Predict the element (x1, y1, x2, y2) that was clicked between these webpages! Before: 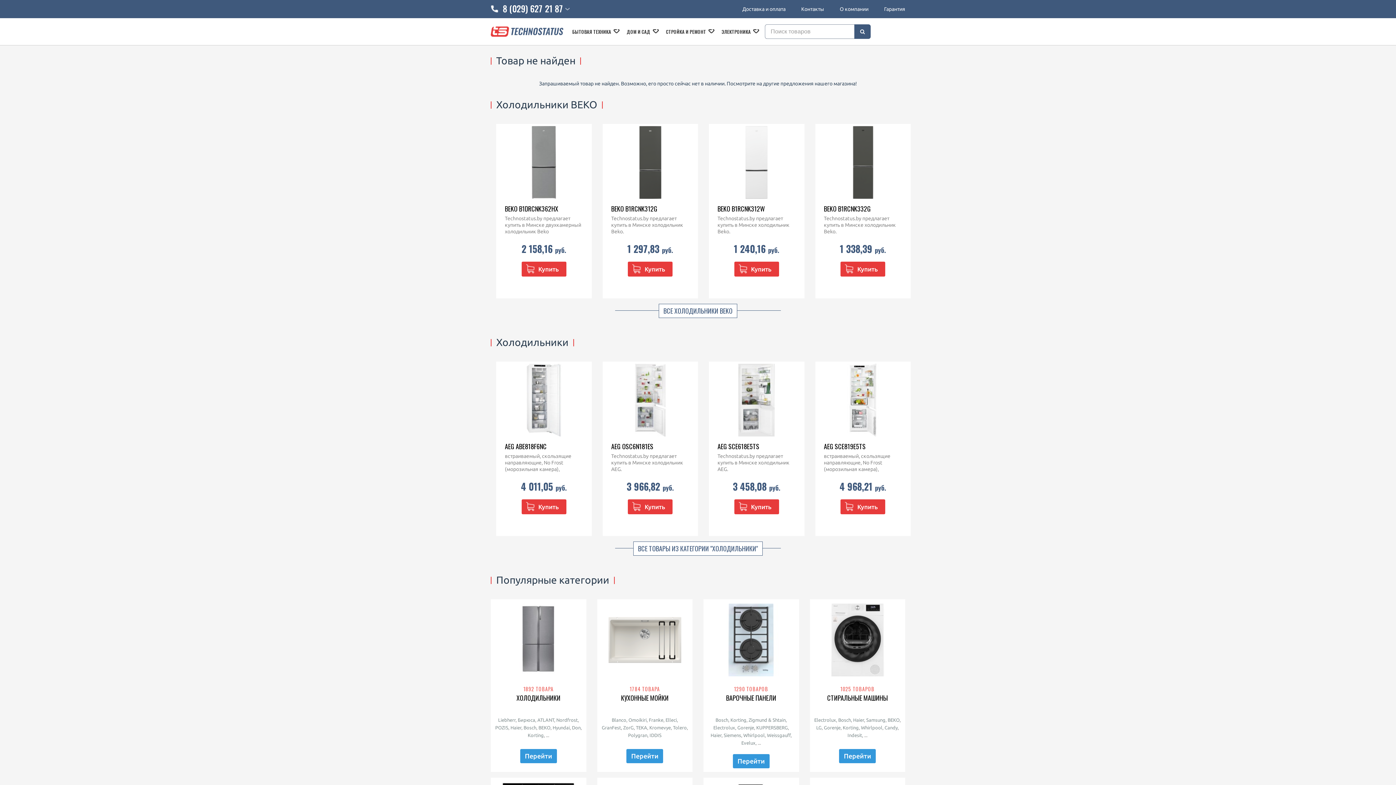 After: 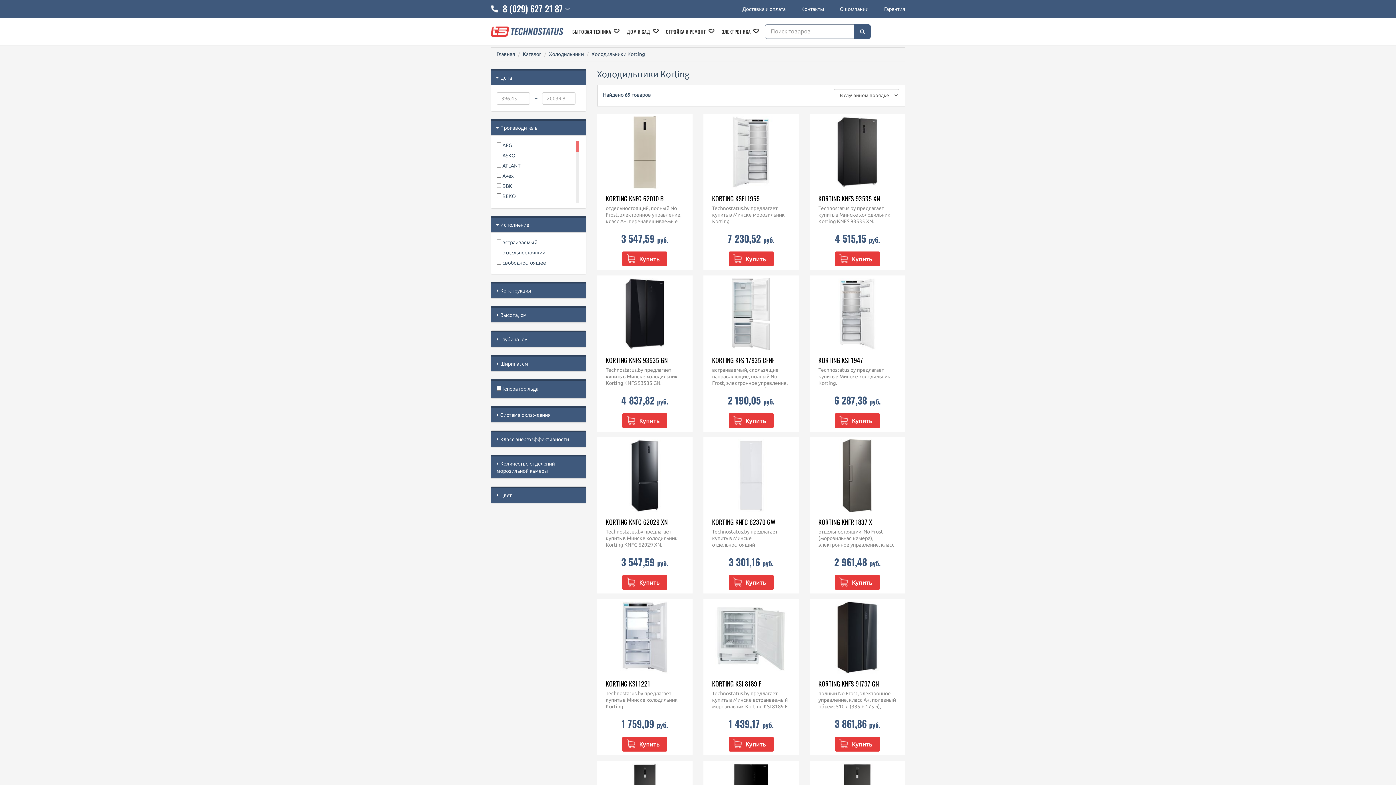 Action: label: Korting bbox: (527, 733, 543, 738)